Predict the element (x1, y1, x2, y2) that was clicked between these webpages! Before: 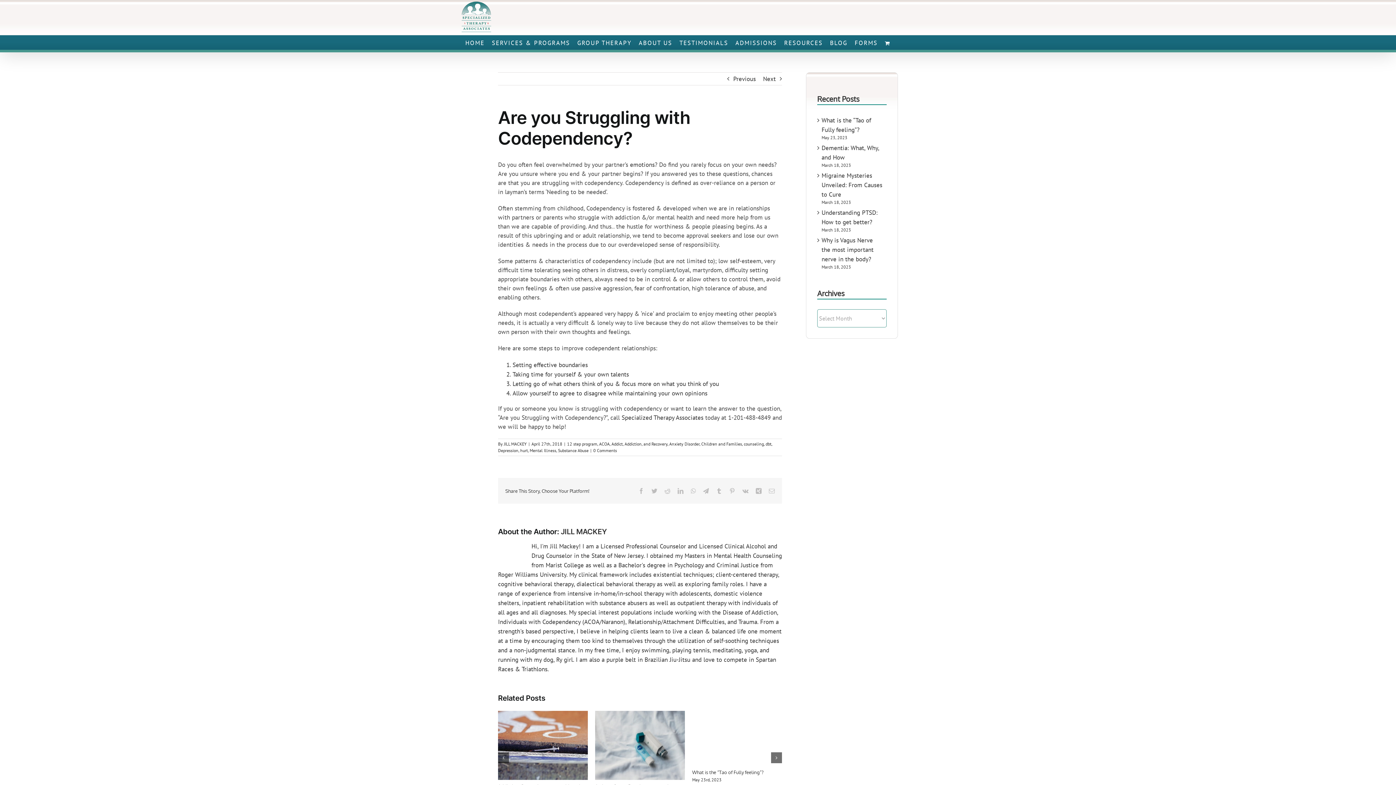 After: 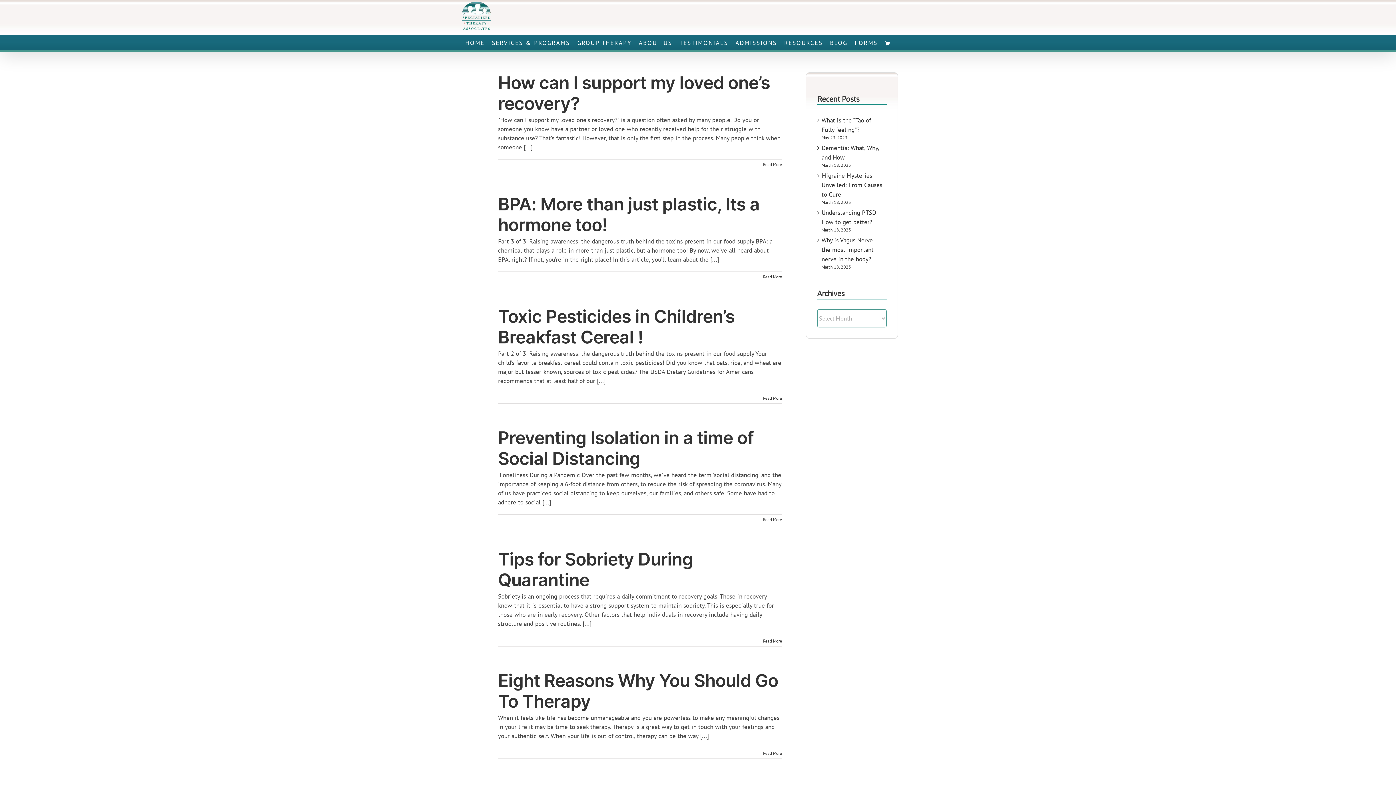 Action: bbox: (558, 448, 588, 453) label: Substance Abuse